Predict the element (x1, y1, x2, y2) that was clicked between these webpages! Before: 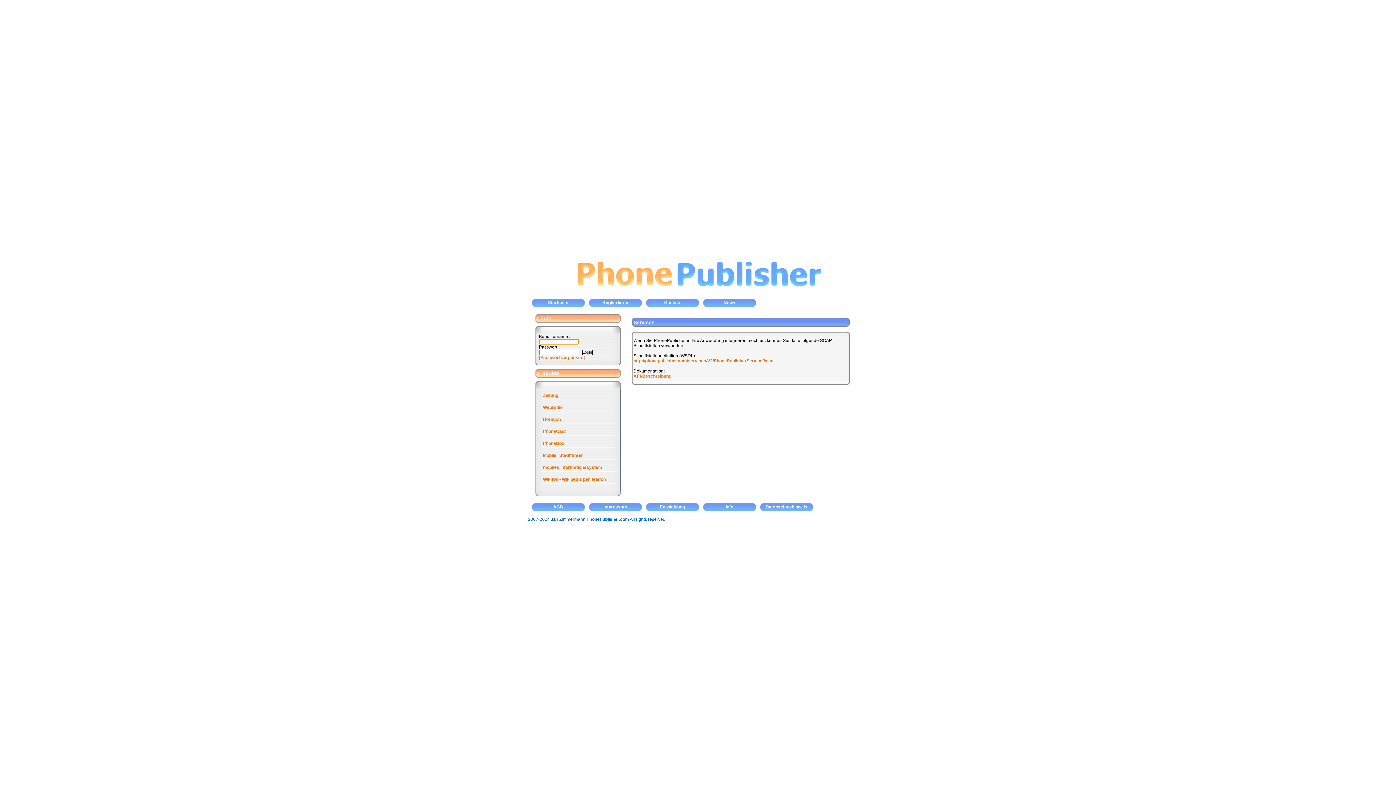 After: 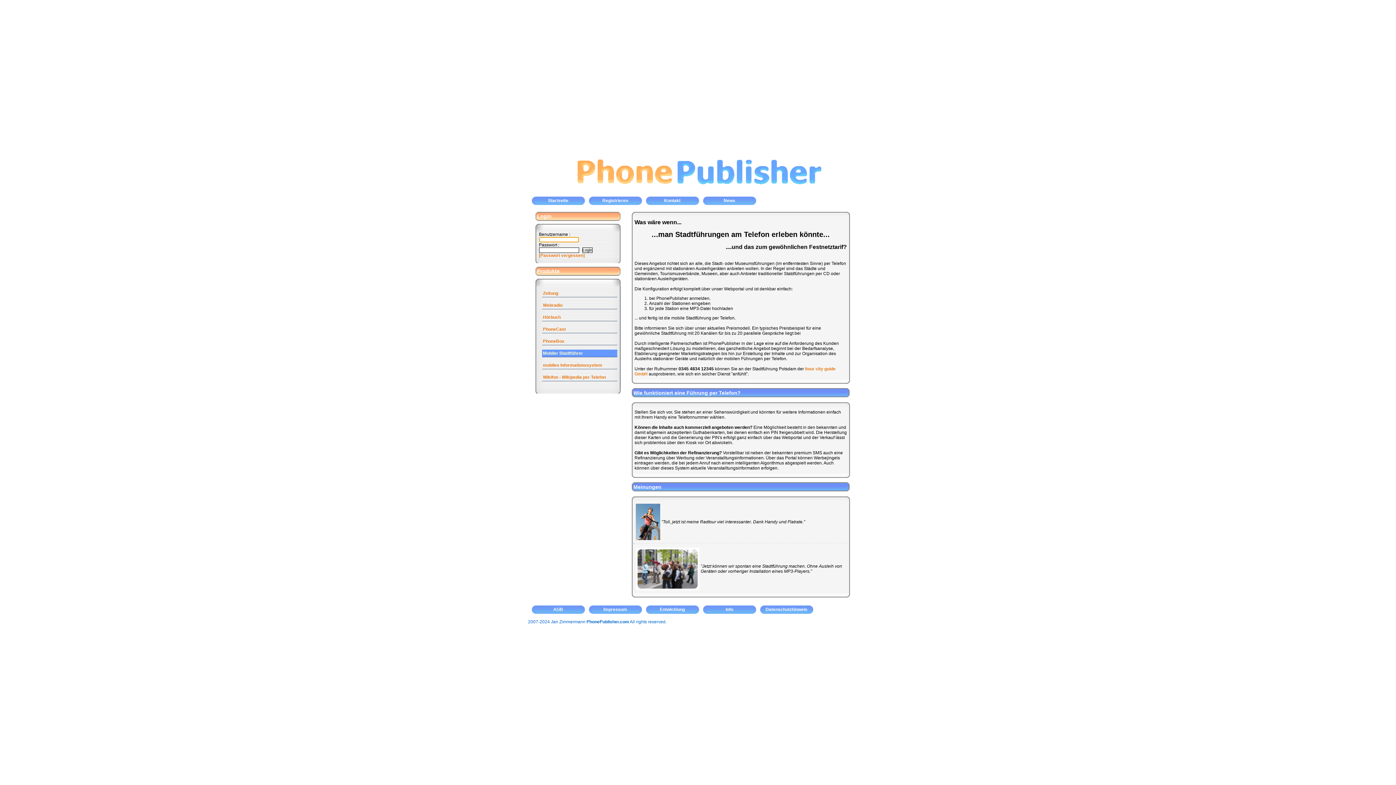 Action: bbox: (542, 452, 617, 459) label: Mobiler Stadtführer